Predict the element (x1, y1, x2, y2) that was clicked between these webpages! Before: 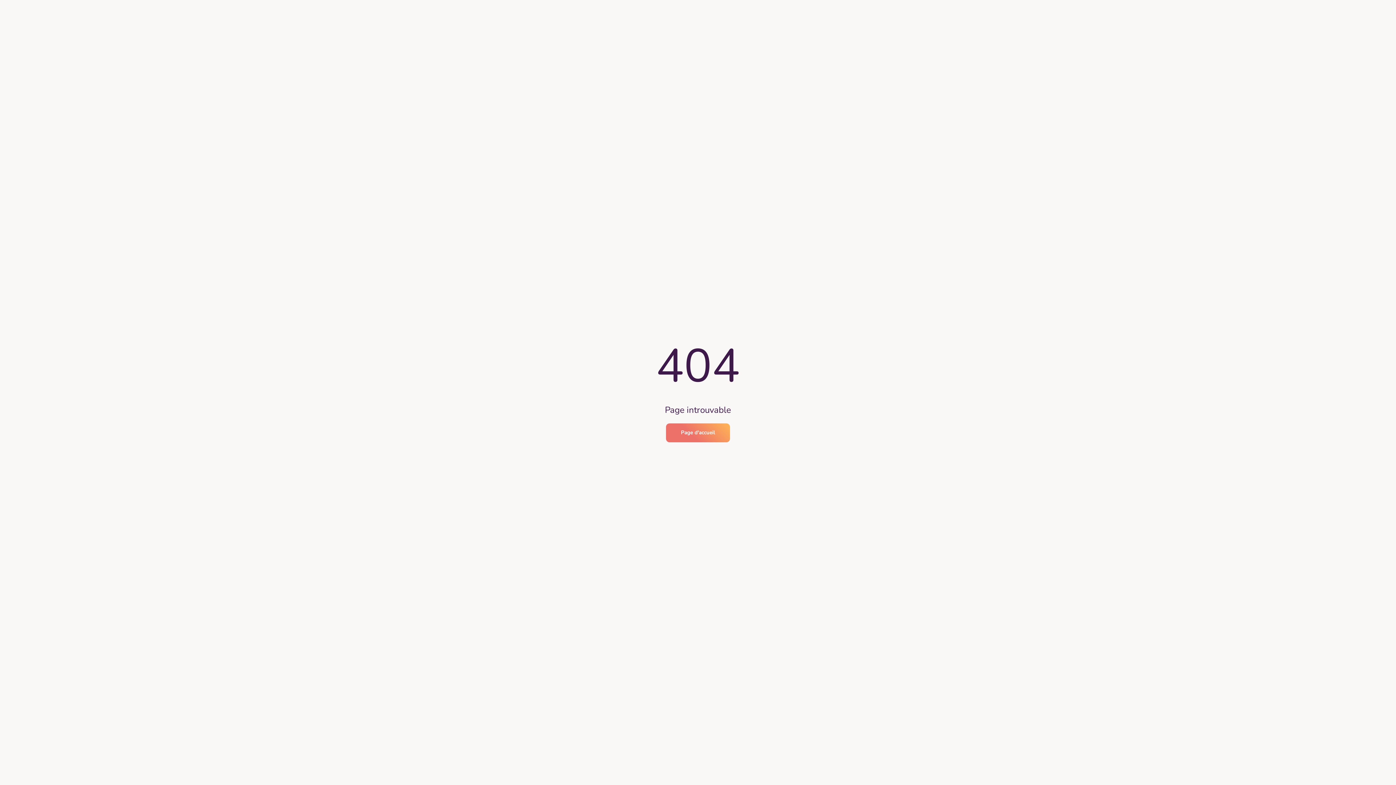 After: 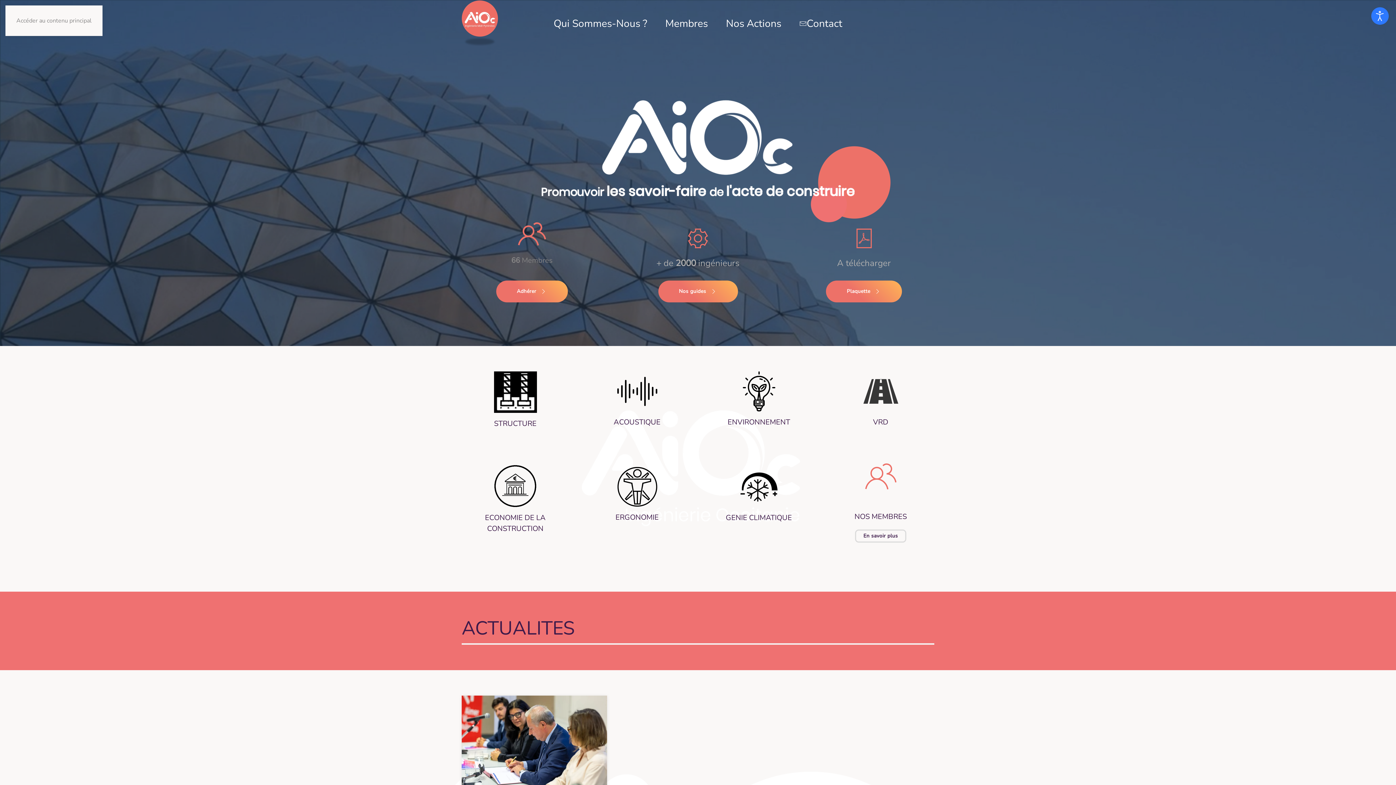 Action: label: Page d'accueil bbox: (666, 423, 730, 442)